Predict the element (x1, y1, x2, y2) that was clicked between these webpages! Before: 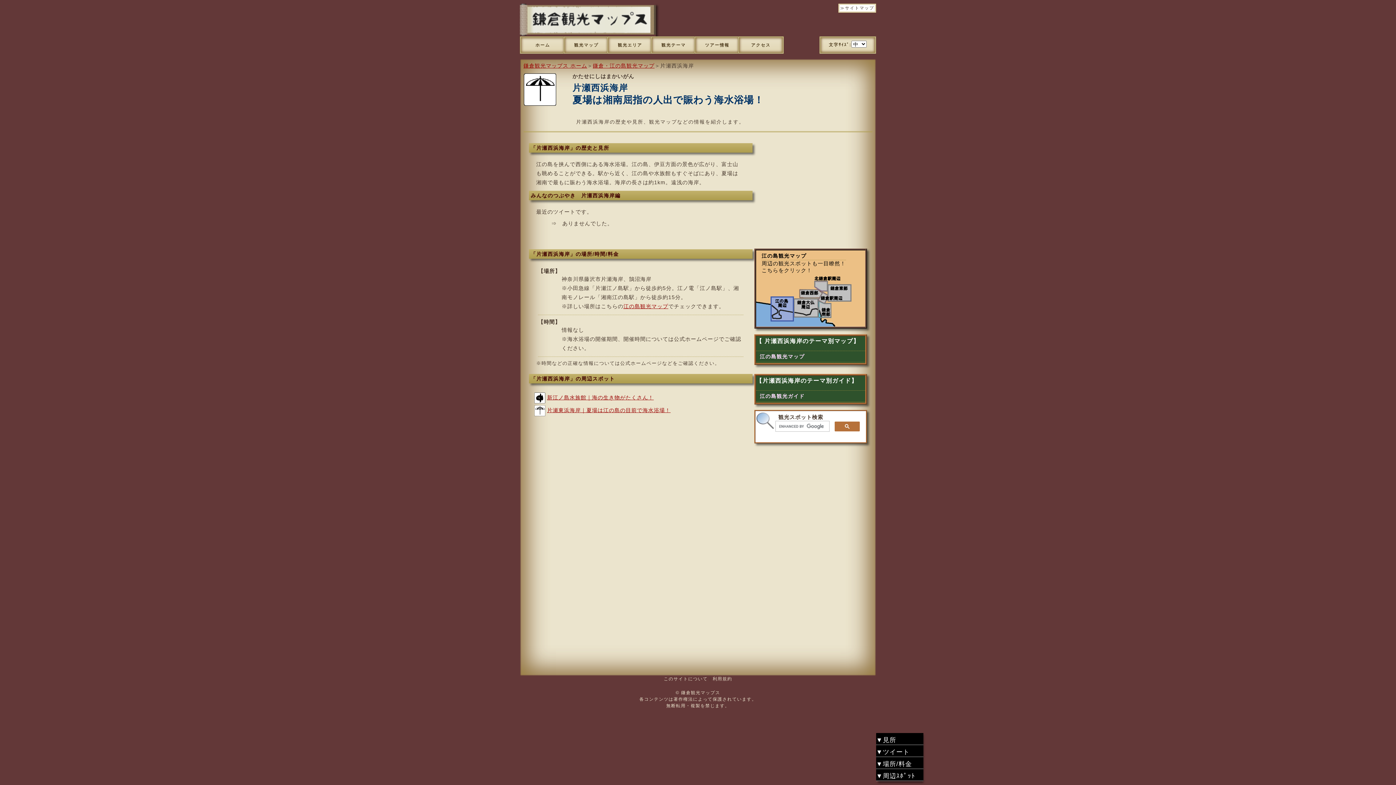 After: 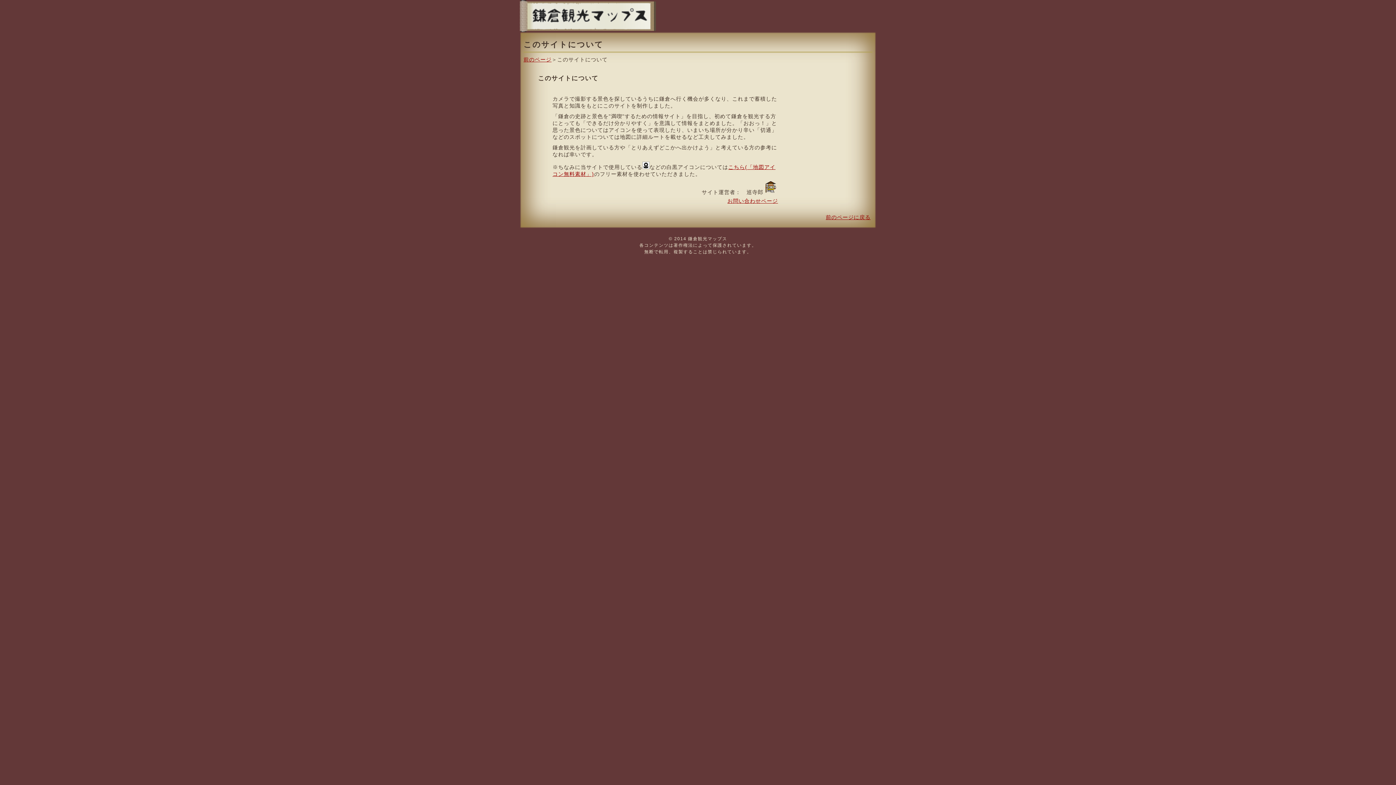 Action: label: このサイトについて bbox: (663, 676, 707, 681)